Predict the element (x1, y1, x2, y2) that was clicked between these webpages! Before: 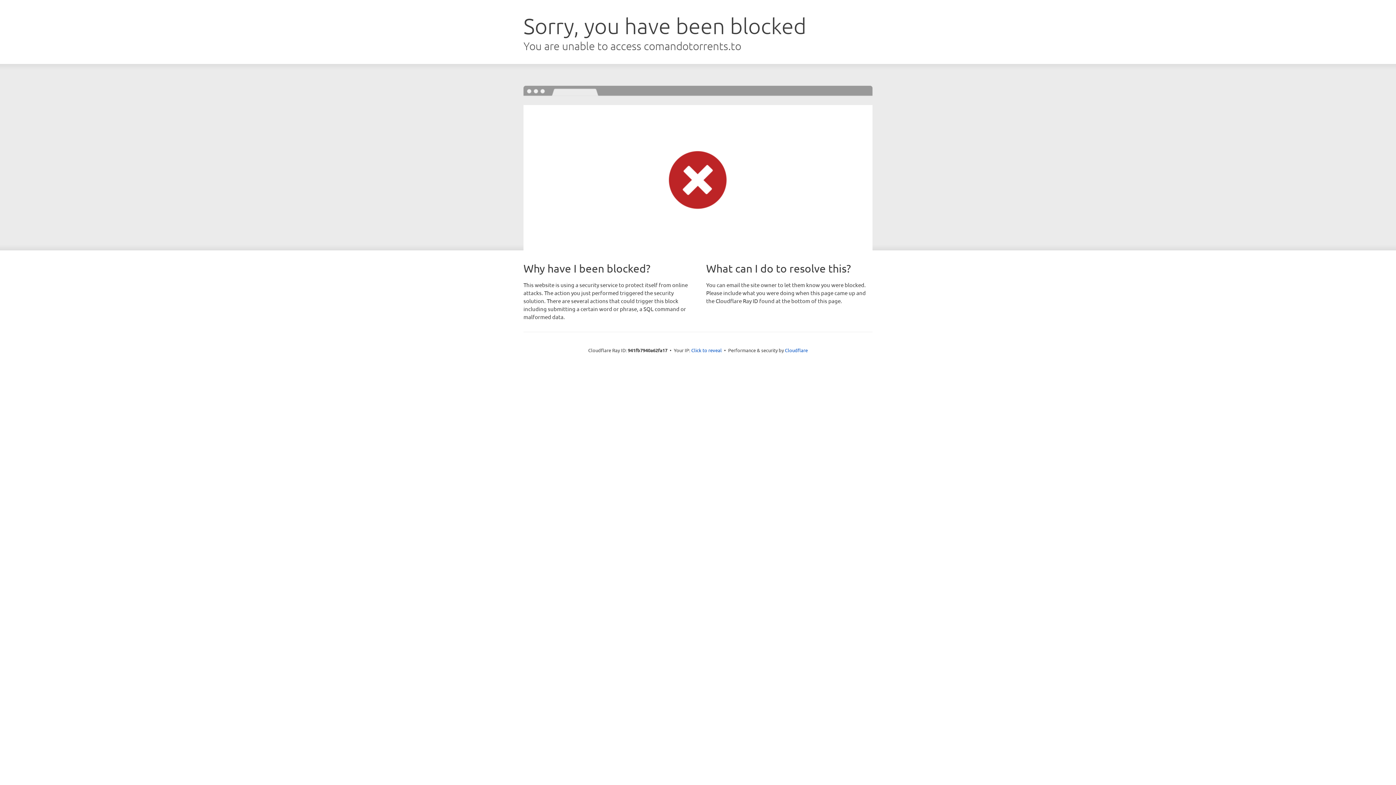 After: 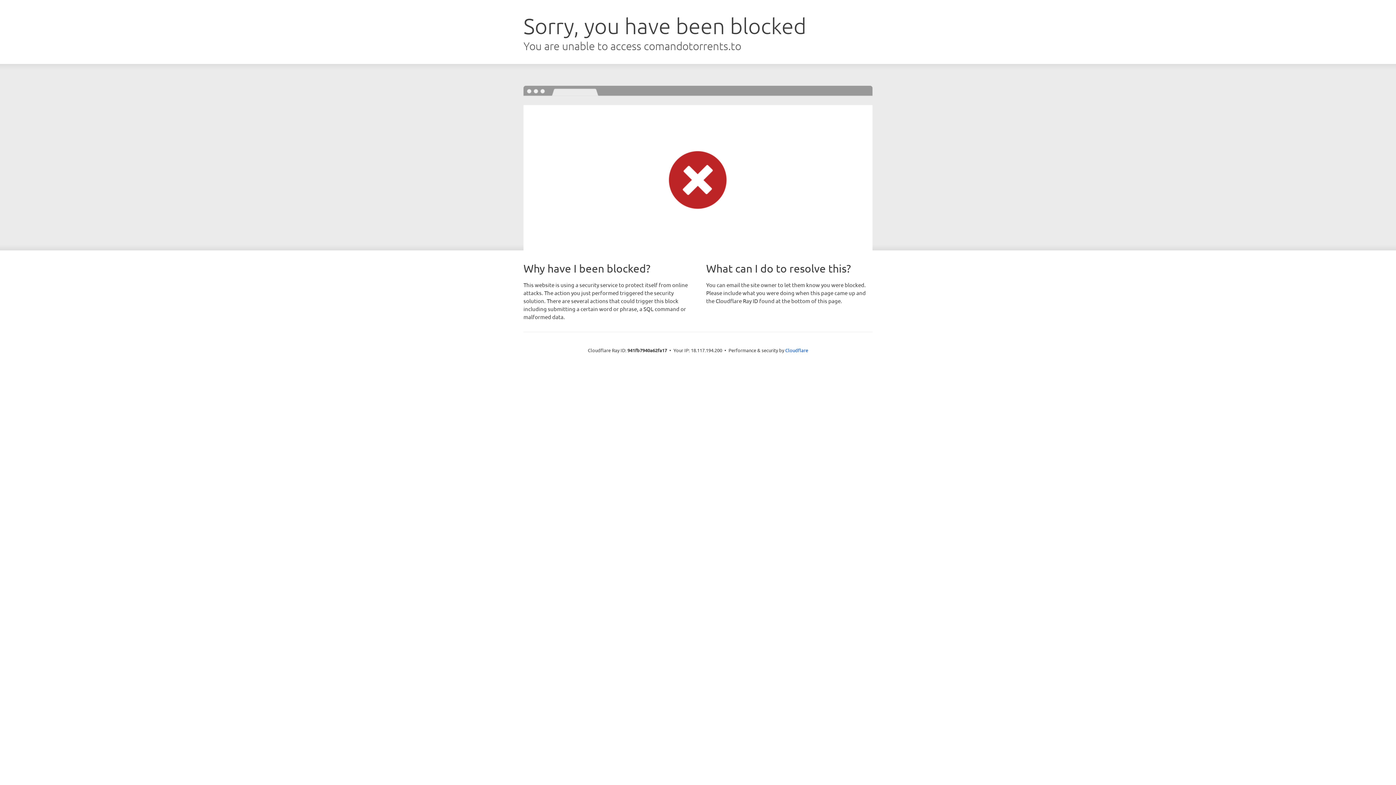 Action: bbox: (691, 346, 722, 353) label: Click to reveal